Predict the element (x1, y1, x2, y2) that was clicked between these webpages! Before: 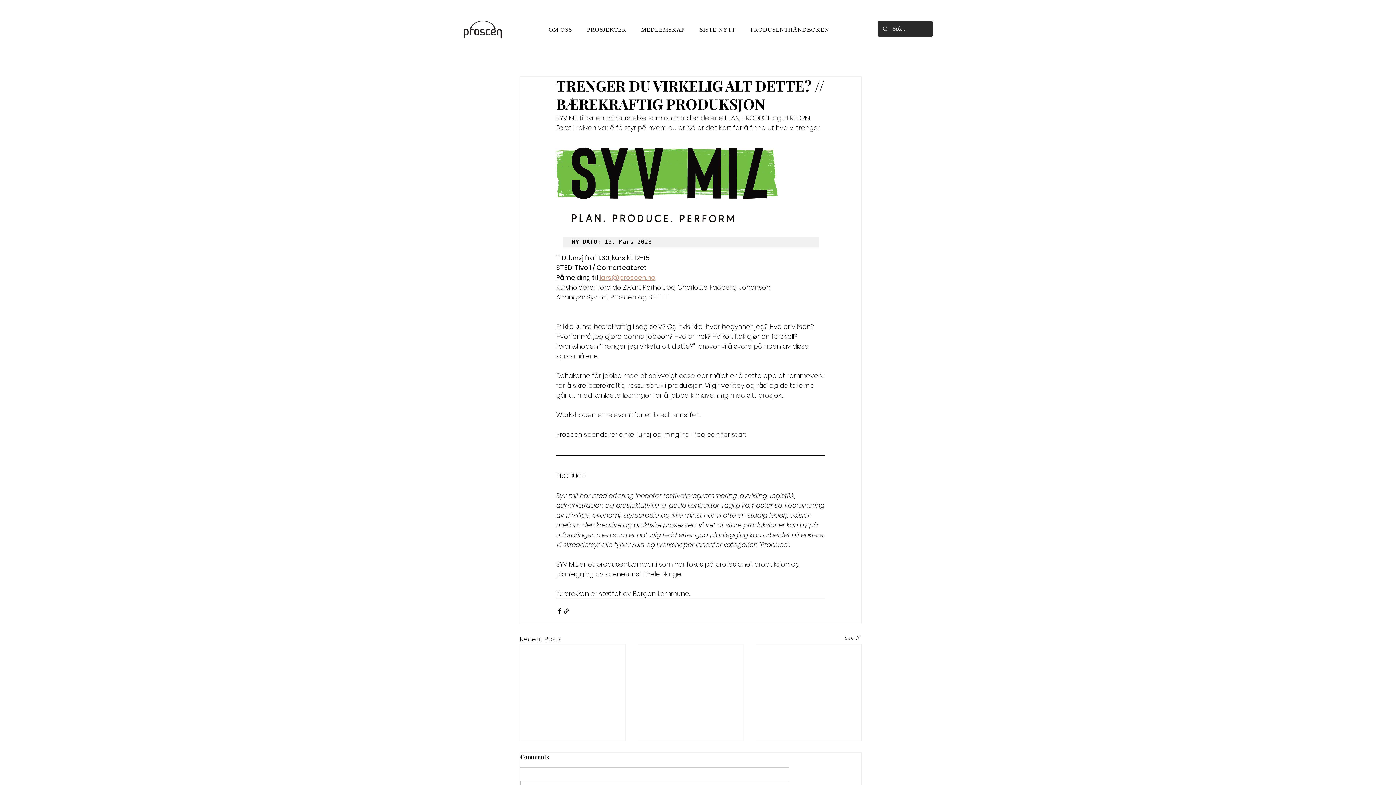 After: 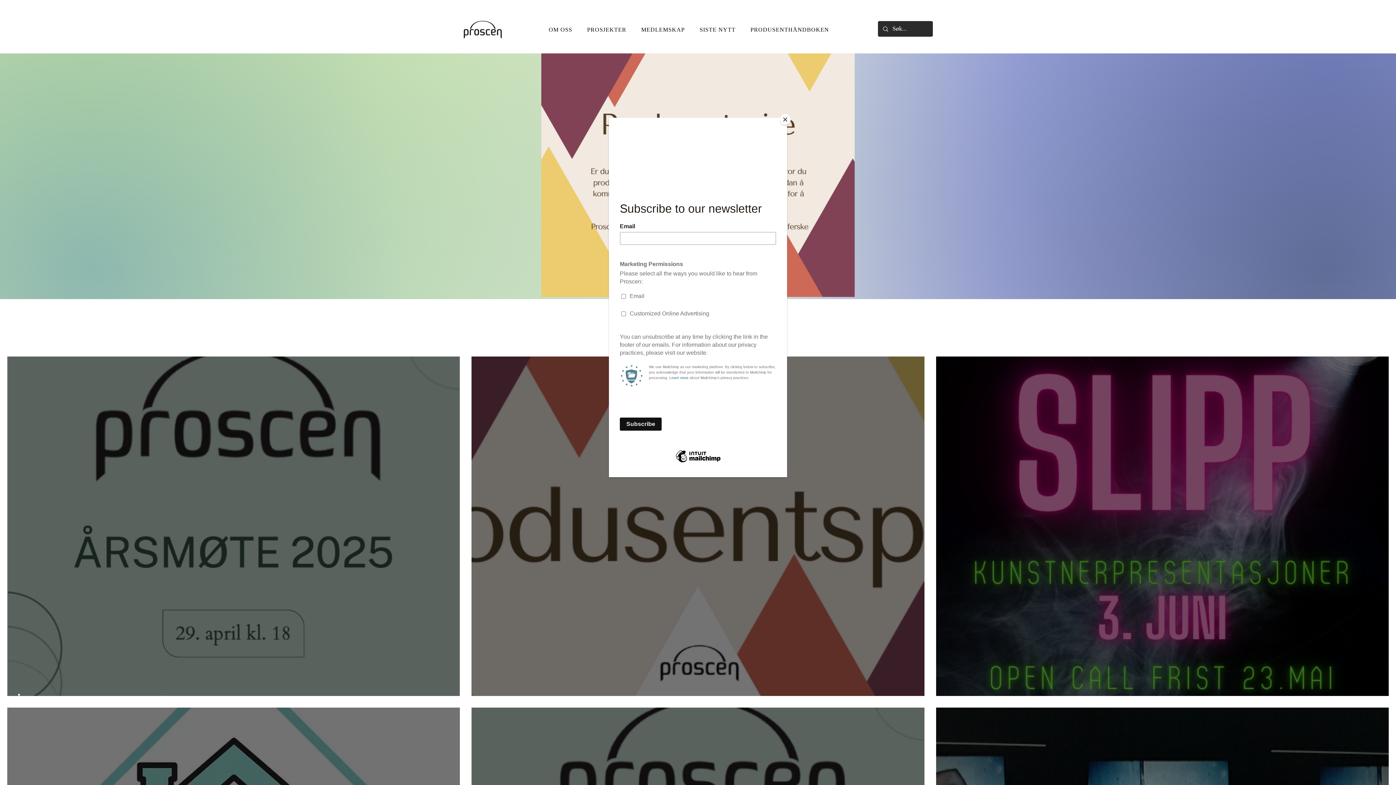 Action: bbox: (463, 20, 502, 40)